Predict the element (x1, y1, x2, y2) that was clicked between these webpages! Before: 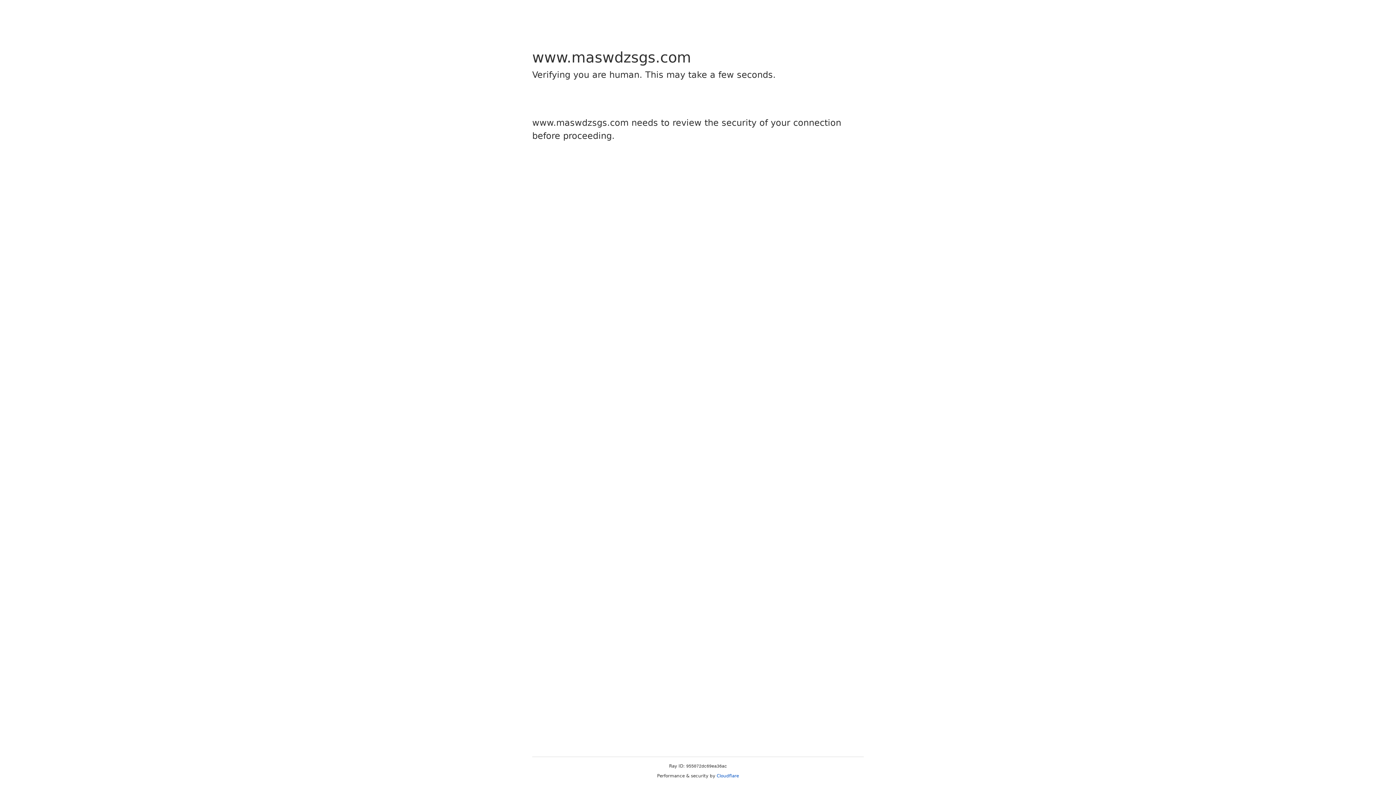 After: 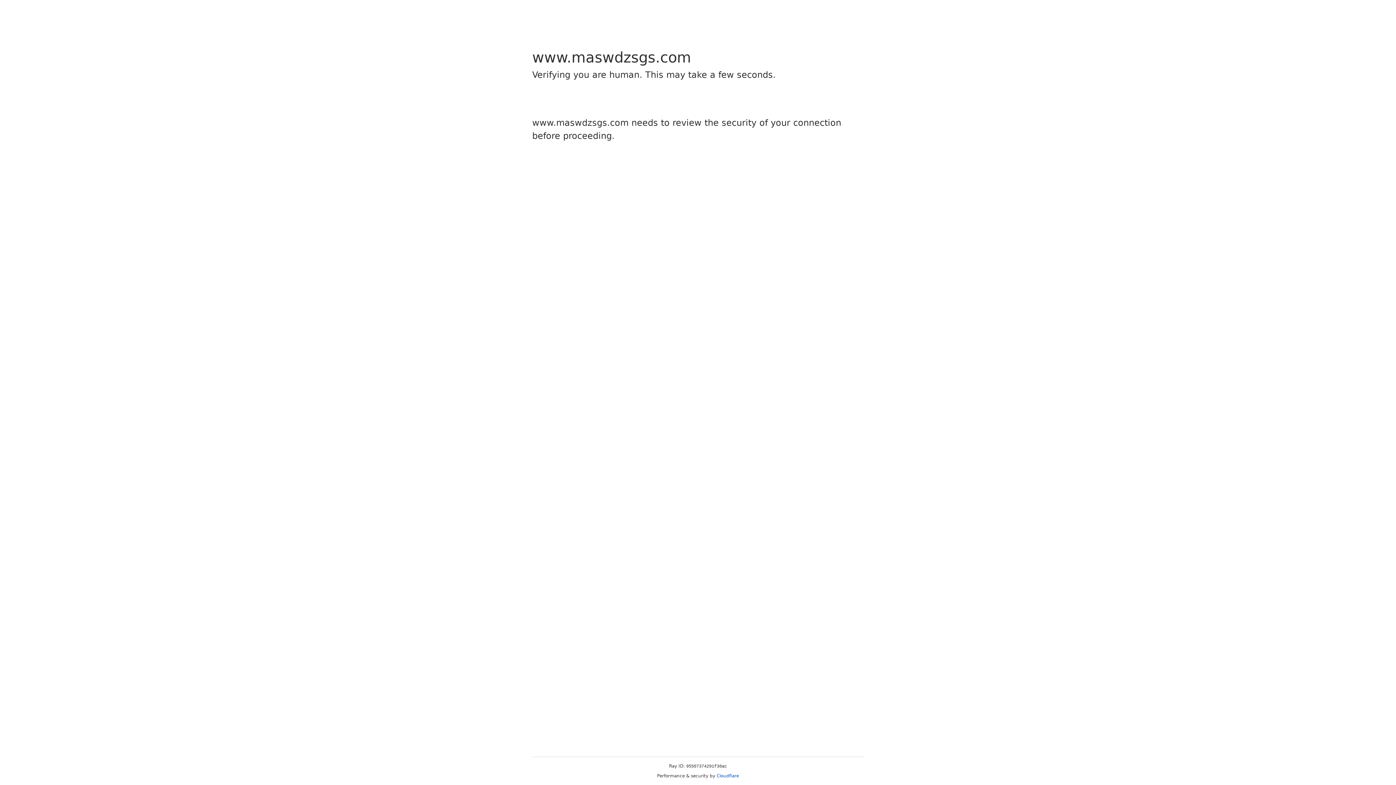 Action: label: Cloudflare bbox: (716, 773, 739, 778)